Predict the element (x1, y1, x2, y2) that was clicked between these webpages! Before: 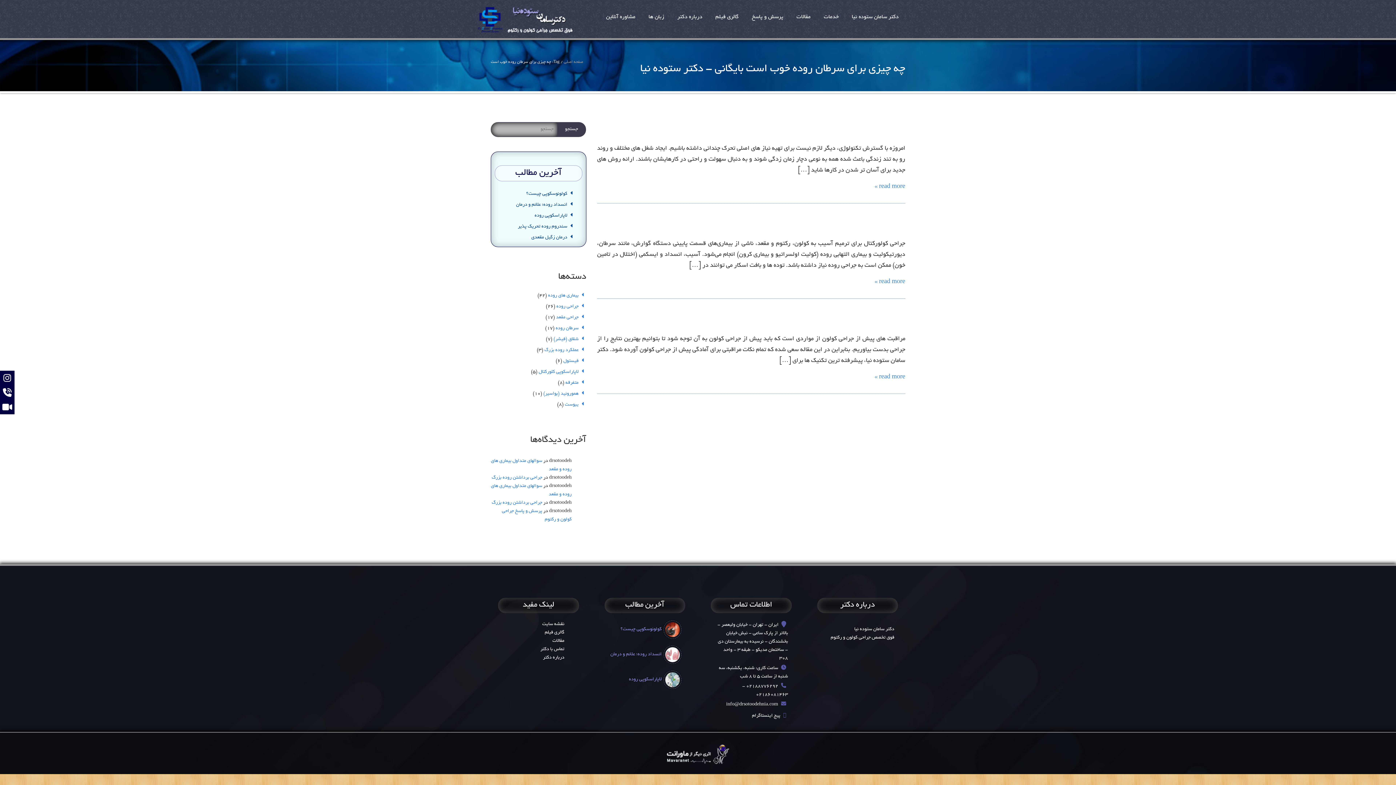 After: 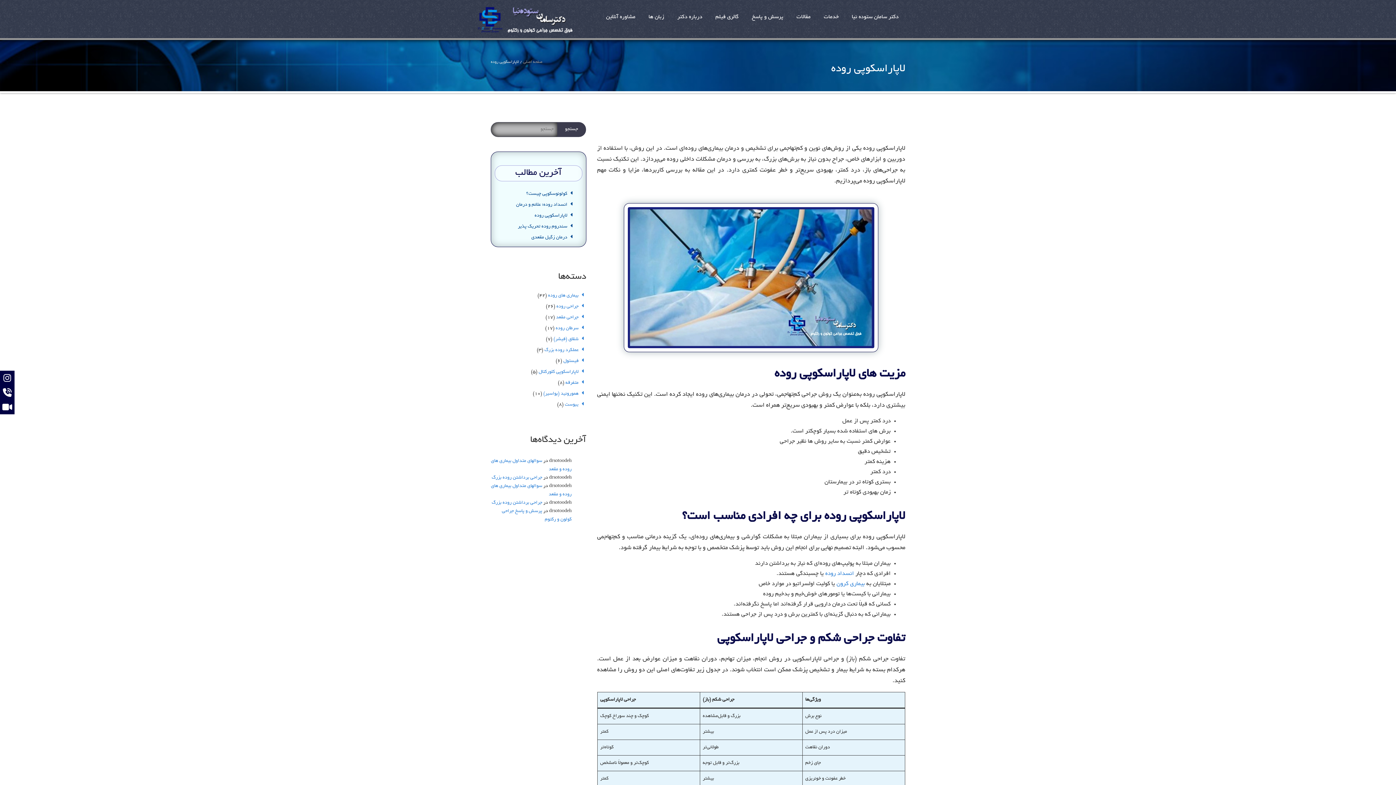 Action: label: لاپاراسکوپی روده bbox: (629, 671, 681, 689)